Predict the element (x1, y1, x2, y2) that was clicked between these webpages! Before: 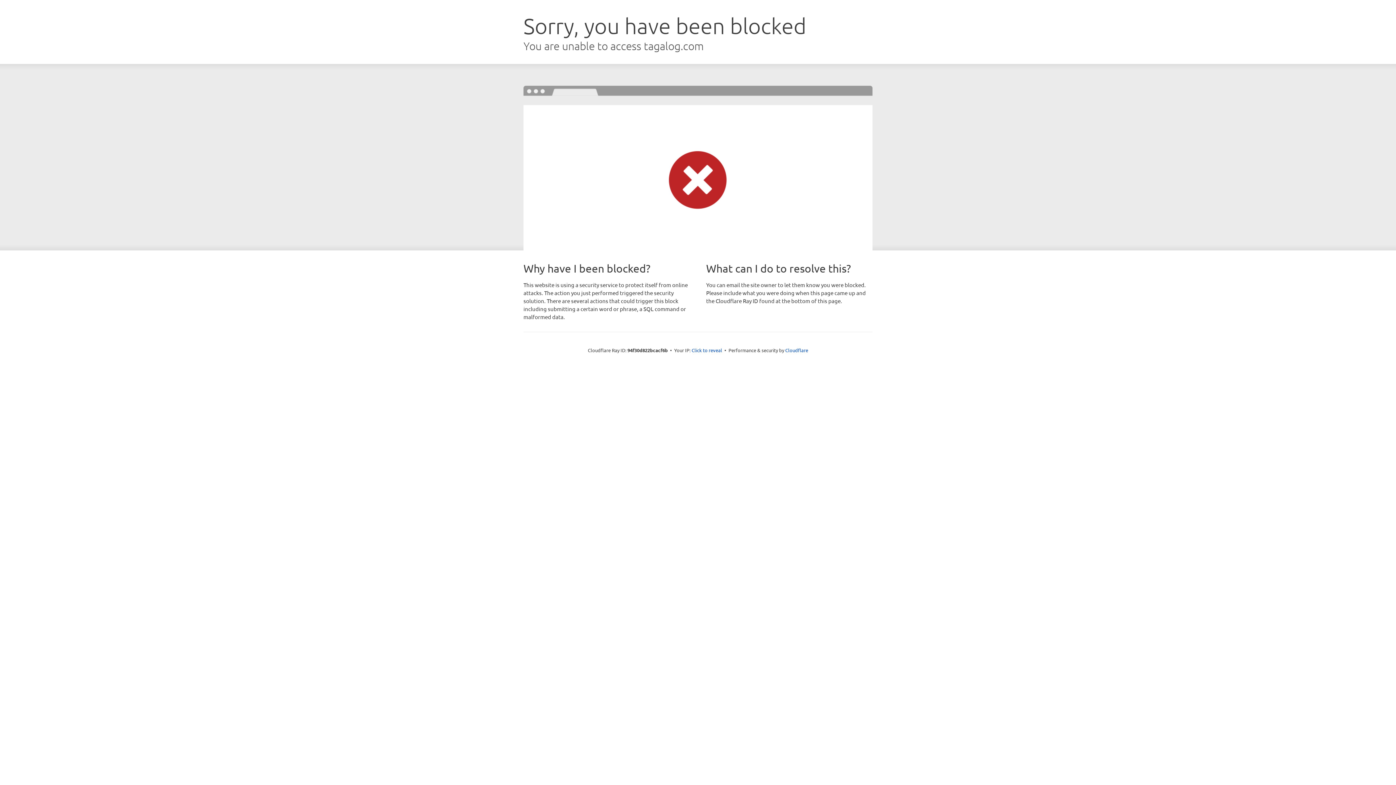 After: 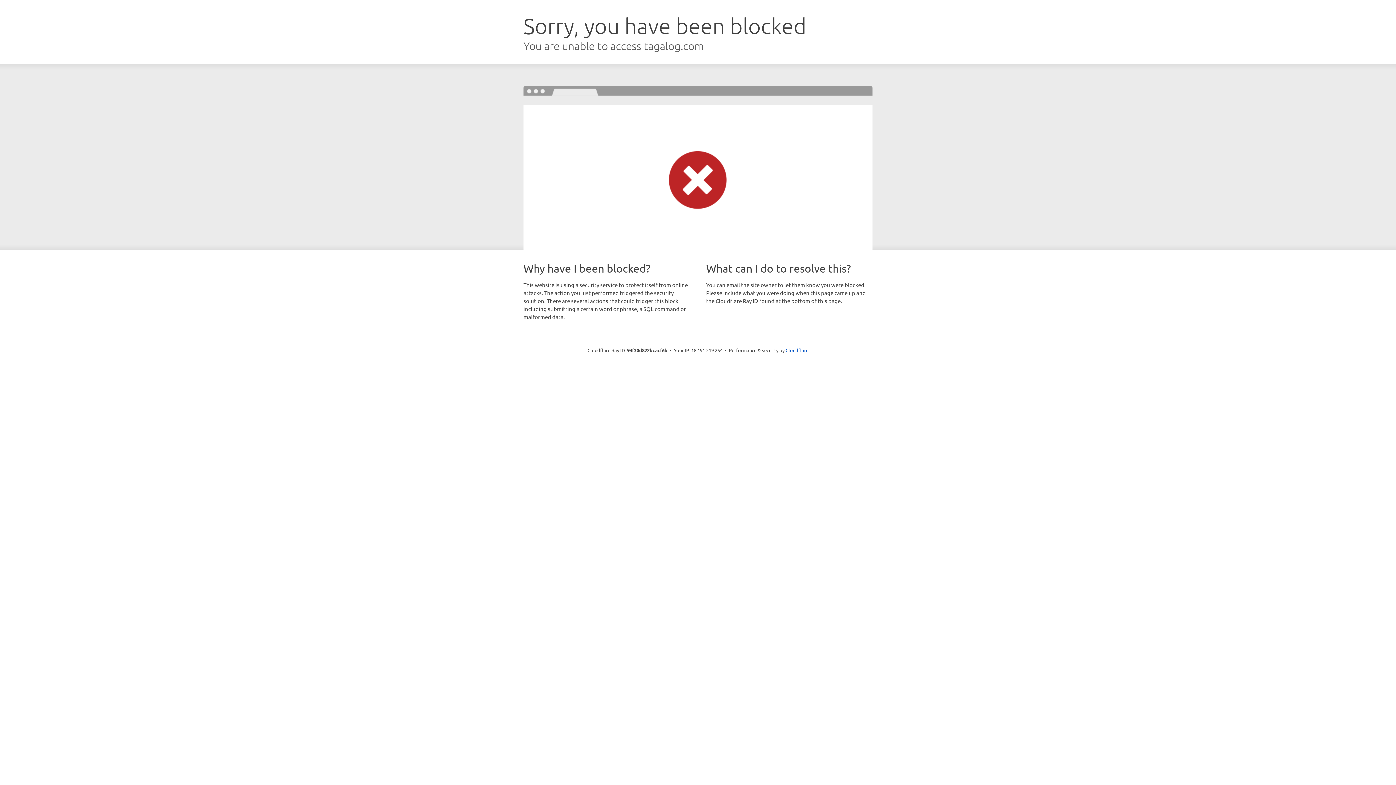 Action: label: Click to reveal bbox: (691, 346, 722, 353)